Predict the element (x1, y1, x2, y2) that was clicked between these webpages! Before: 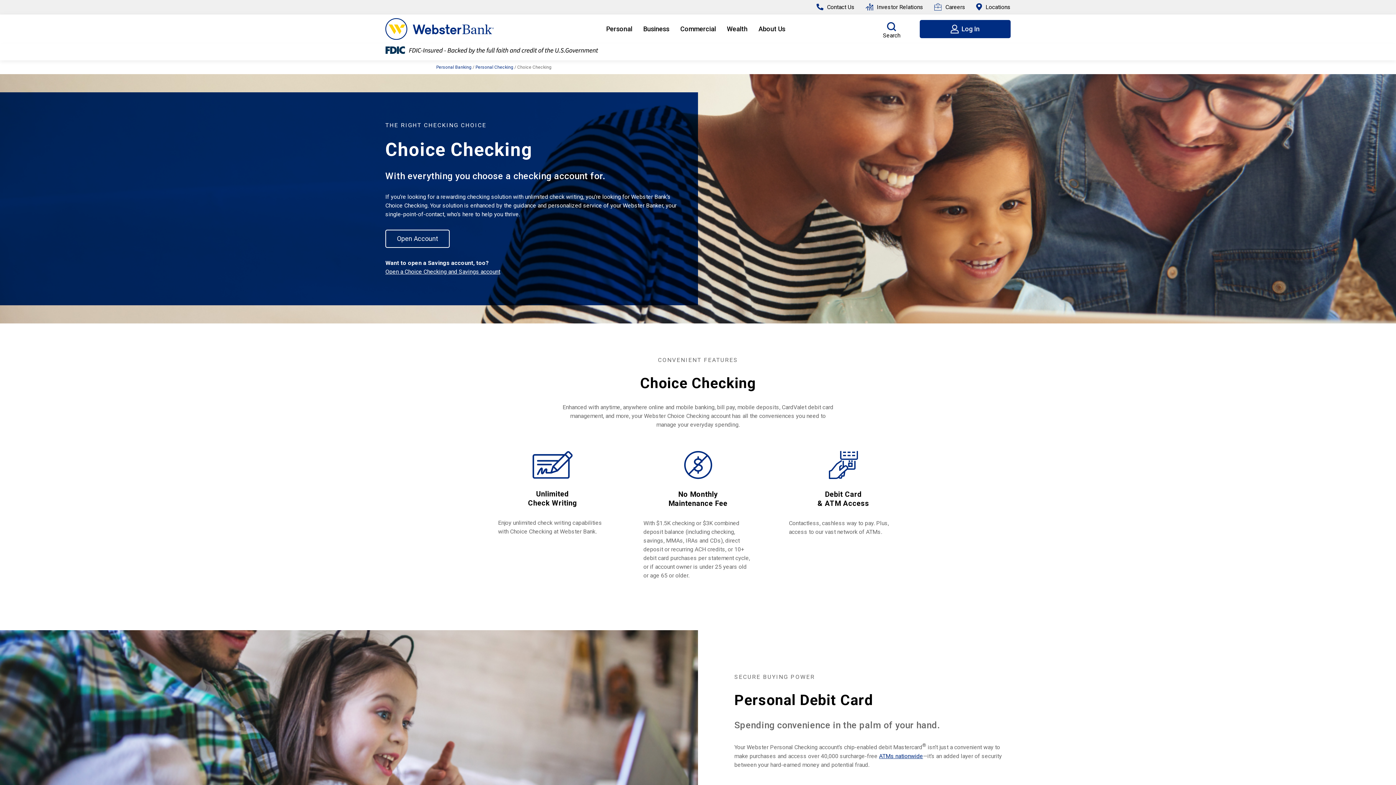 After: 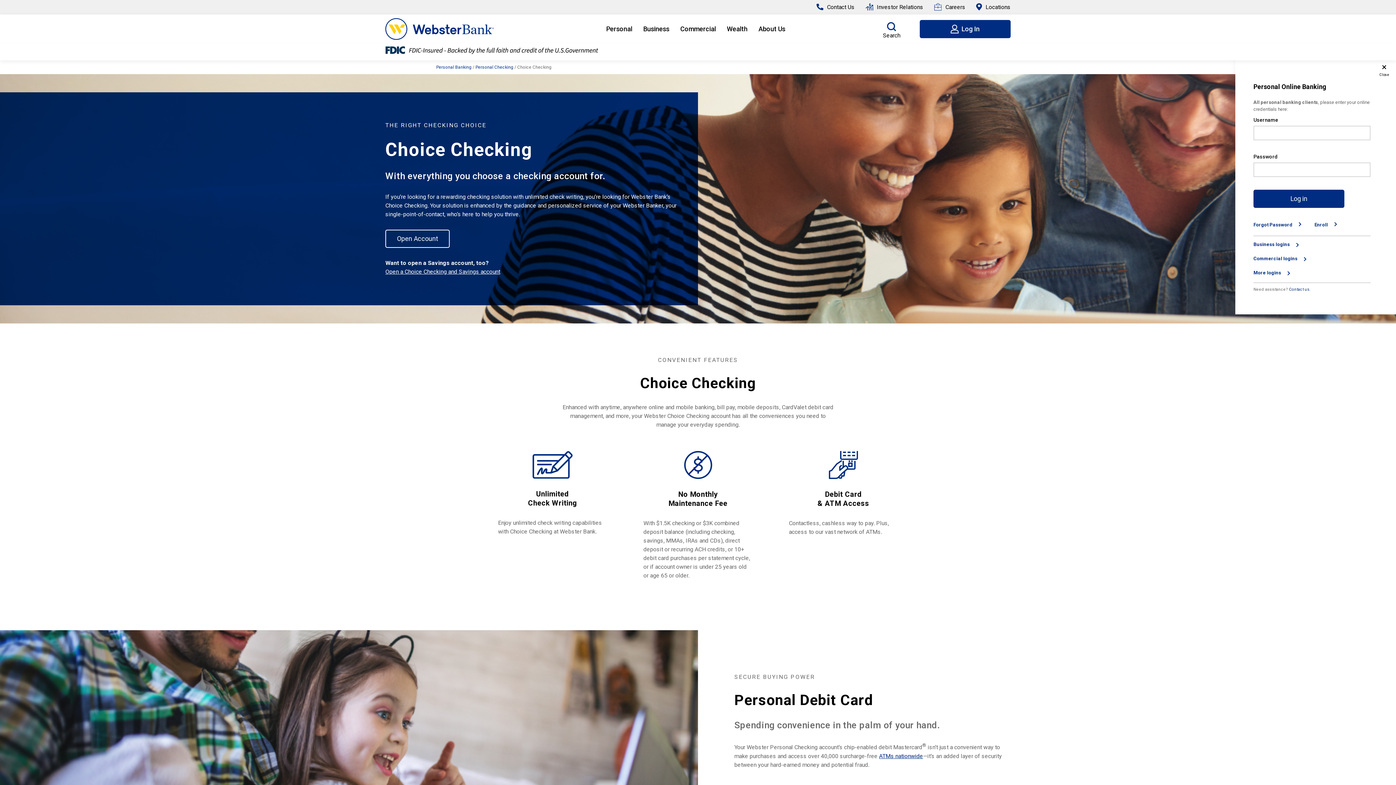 Action: label:   Log In bbox: (920, 20, 1010, 38)